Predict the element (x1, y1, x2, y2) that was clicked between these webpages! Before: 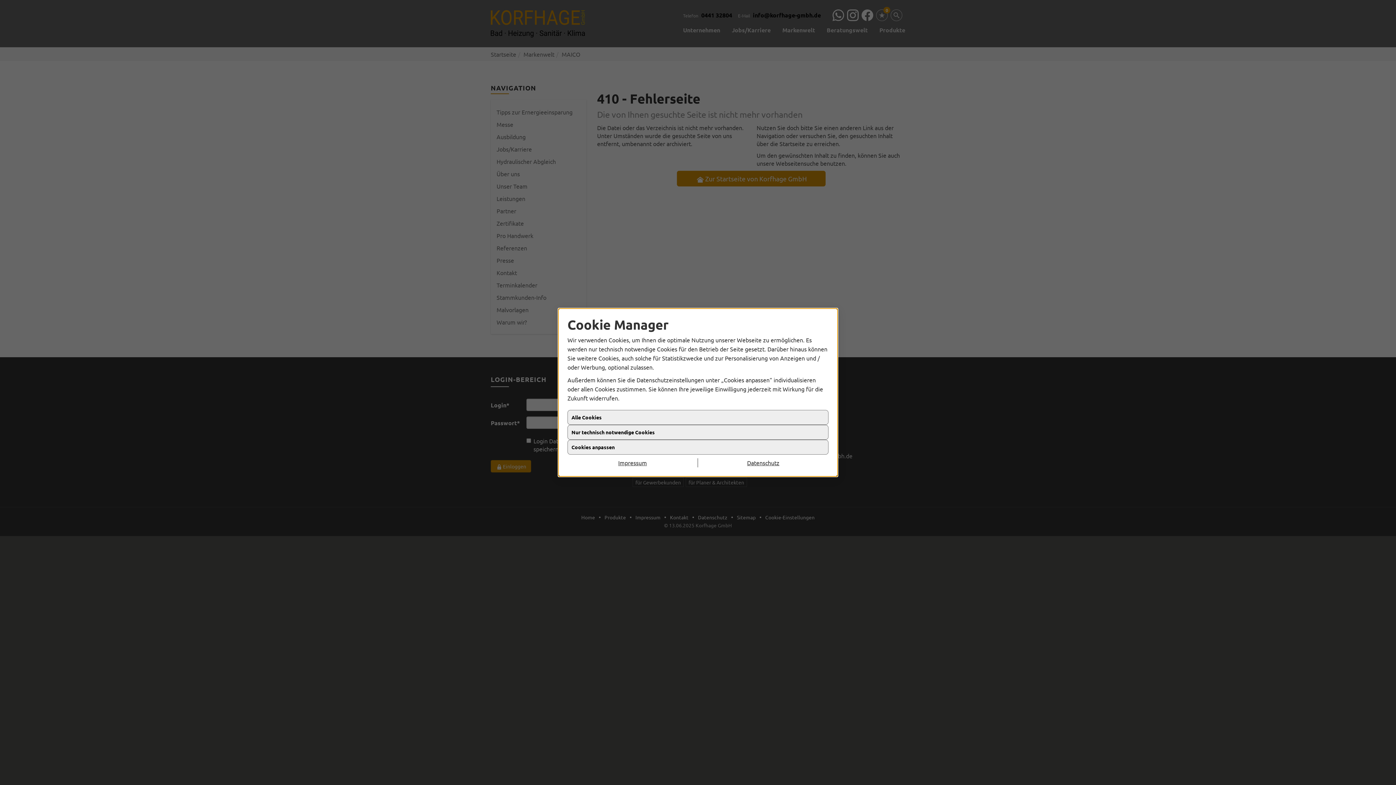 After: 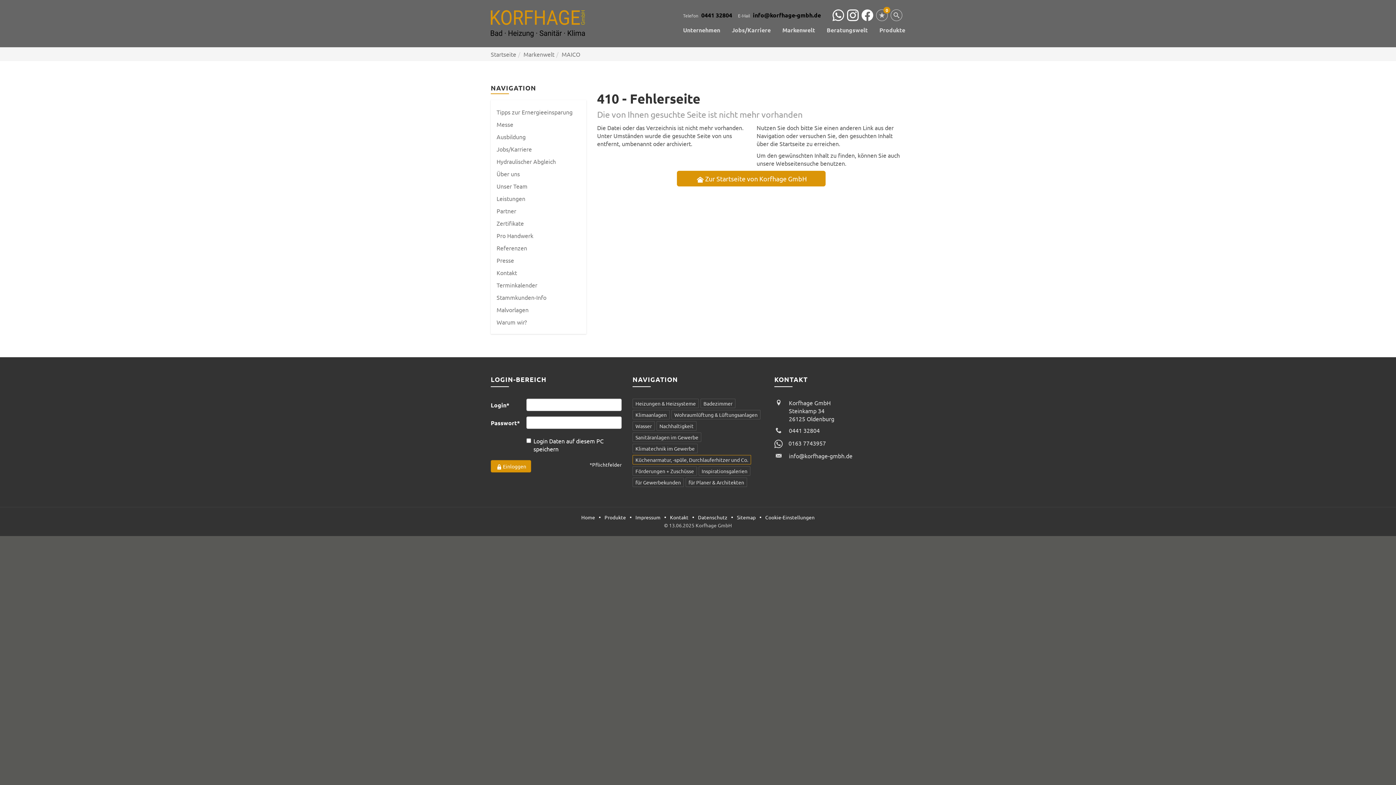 Action: bbox: (567, 458, 698, 467) label: Impressum